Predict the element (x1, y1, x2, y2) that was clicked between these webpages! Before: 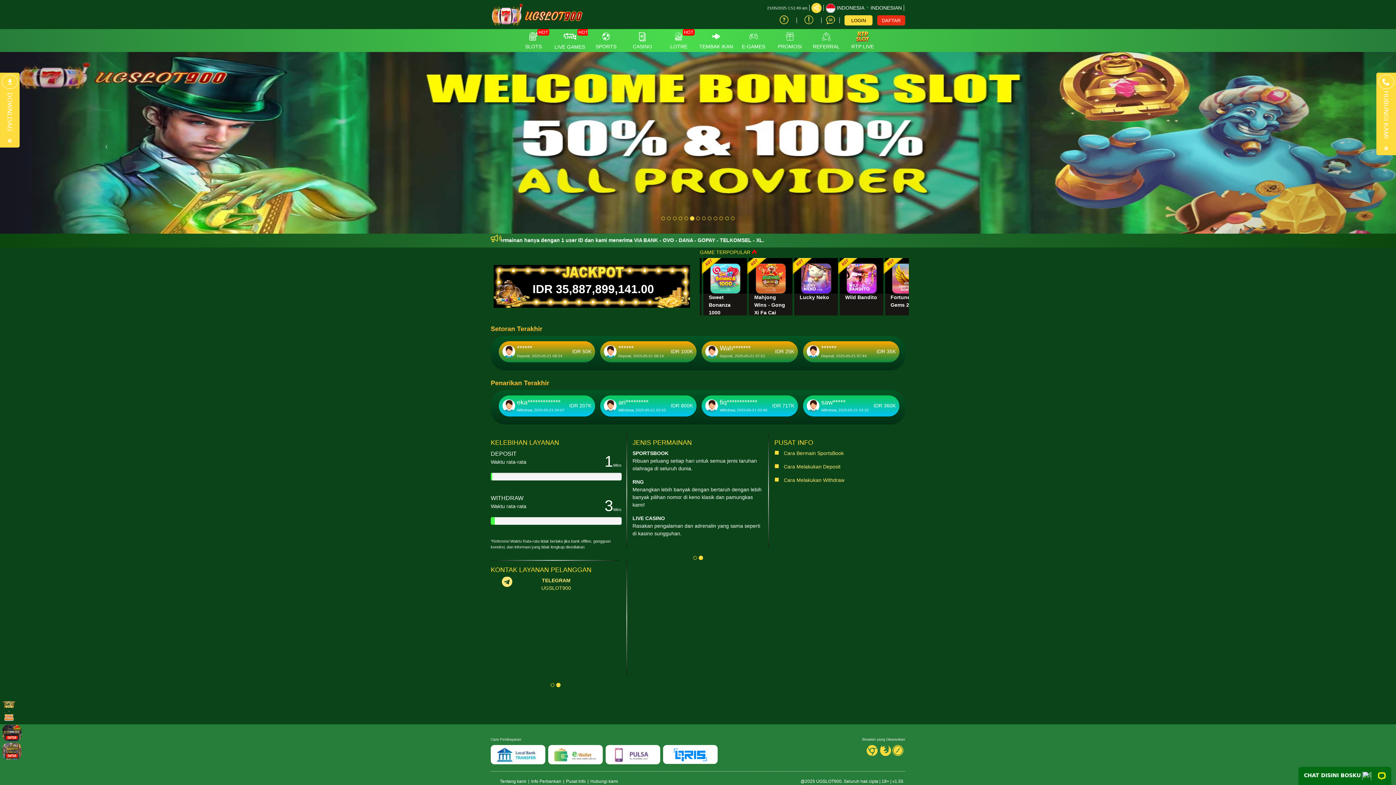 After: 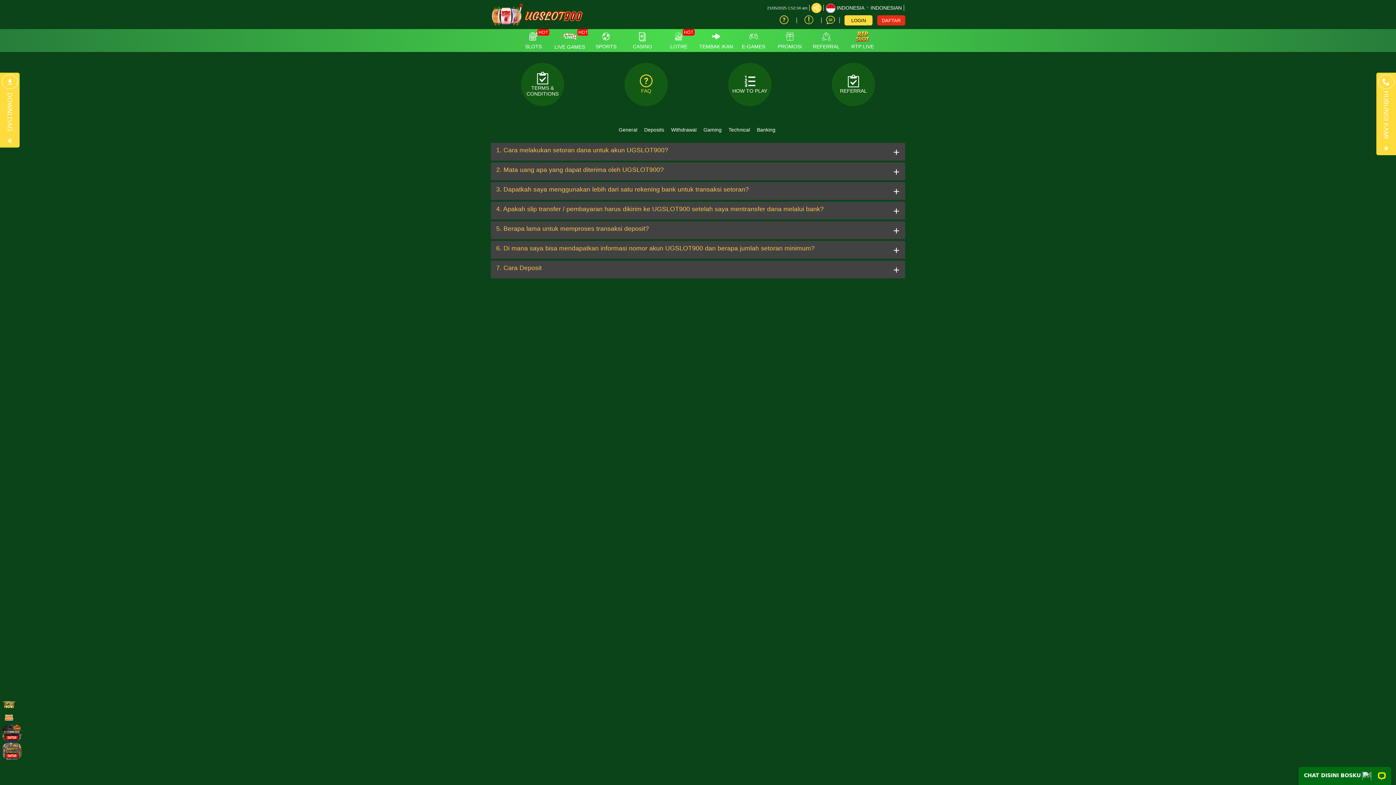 Action: bbox: (779, 463, 843, 469) label:    Cara Melakukan Deposit  